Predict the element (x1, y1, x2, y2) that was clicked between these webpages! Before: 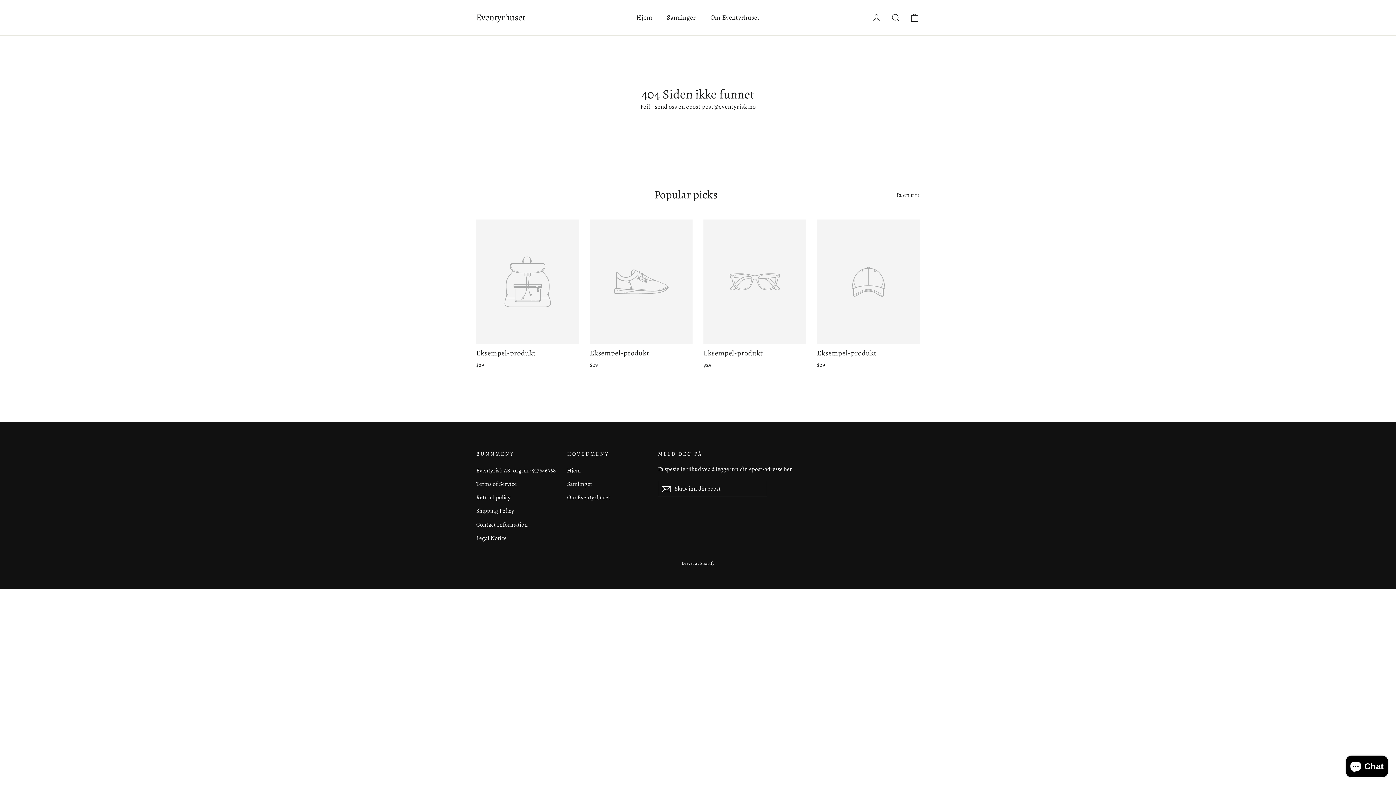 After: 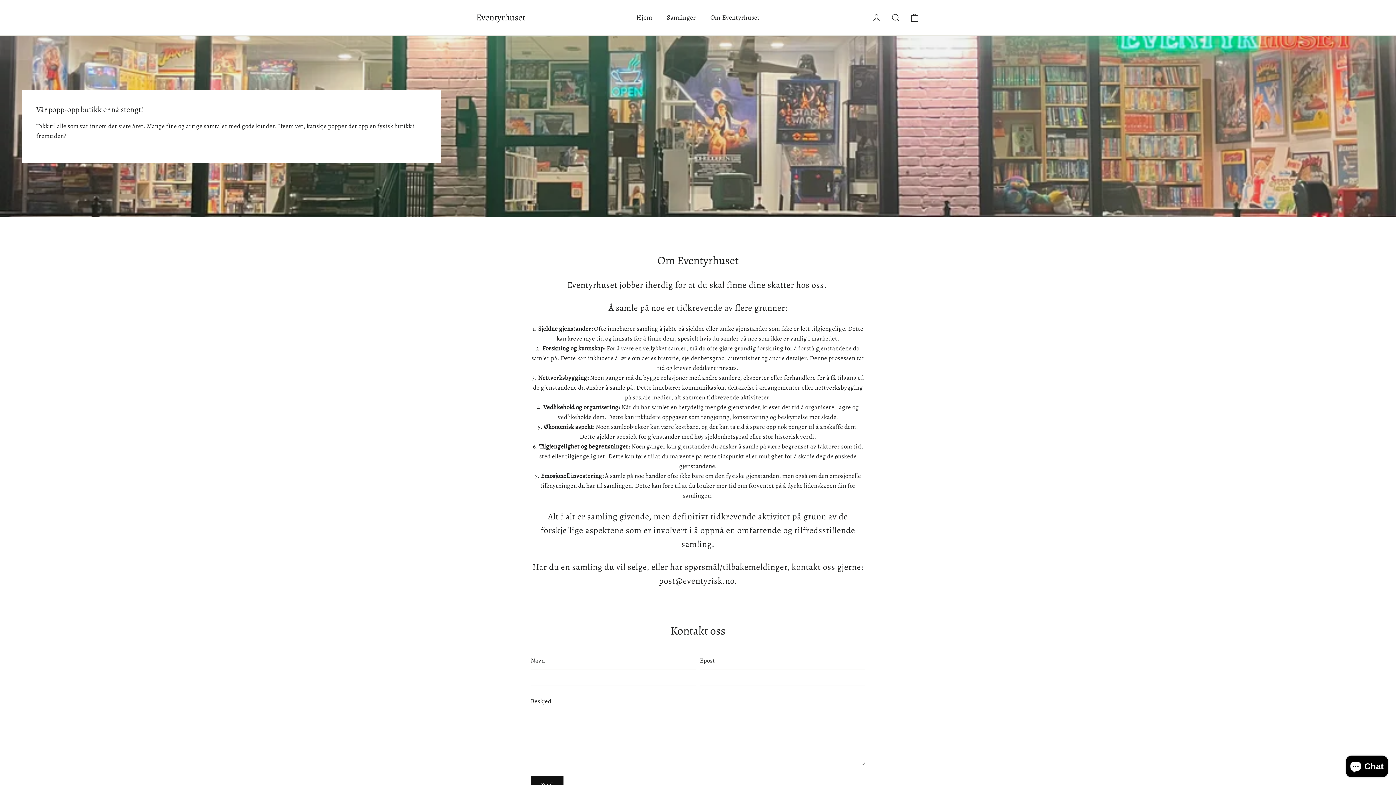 Action: bbox: (567, 491, 647, 503) label: Om Eventyrhuset